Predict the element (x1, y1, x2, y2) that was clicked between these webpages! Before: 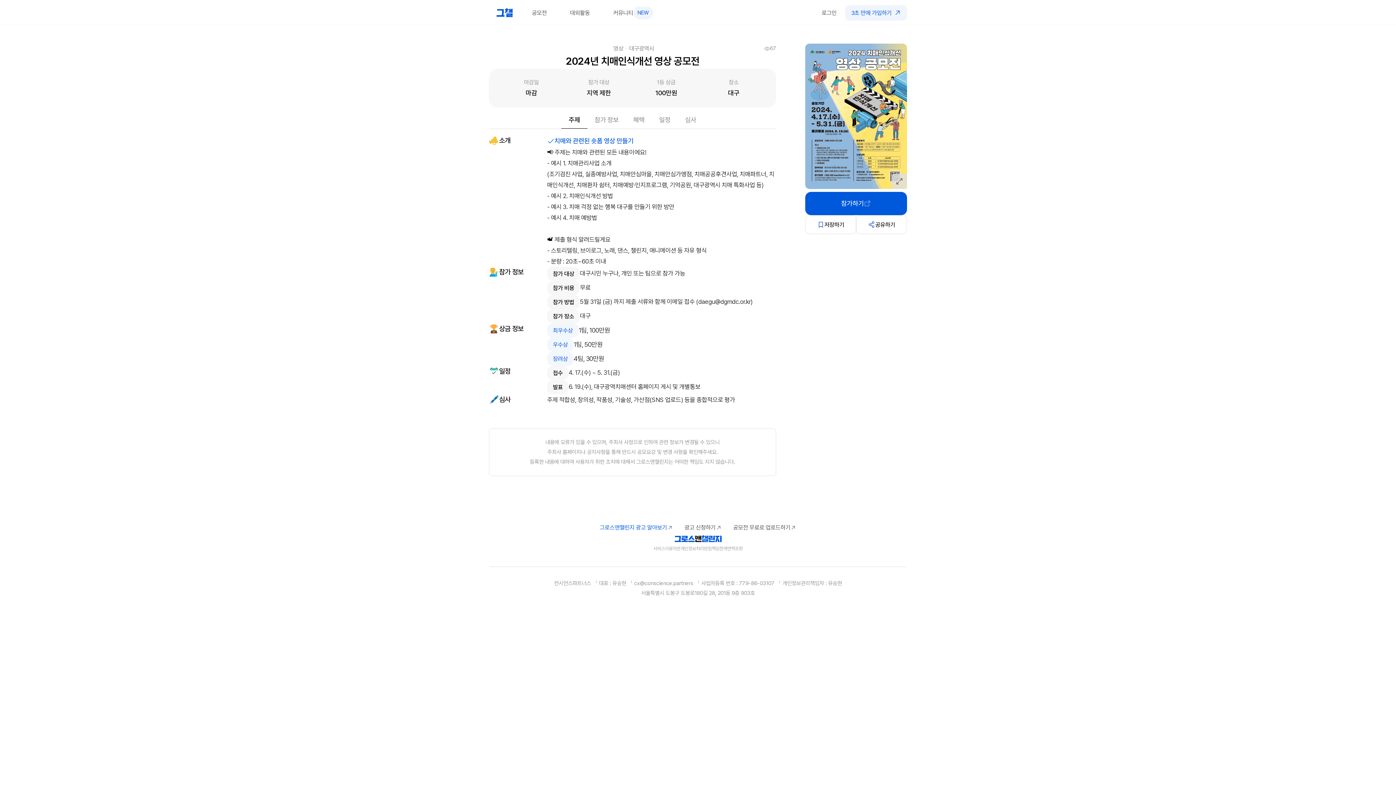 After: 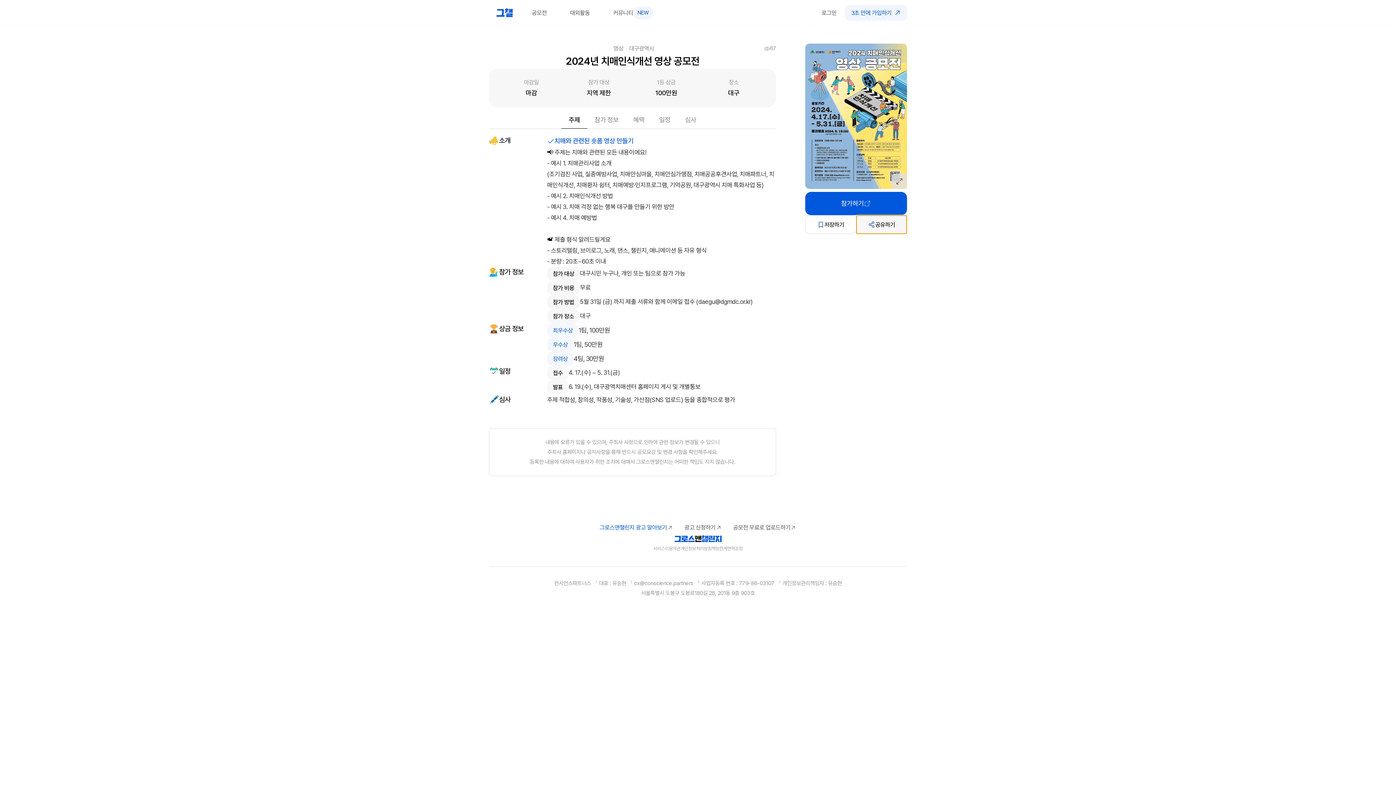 Action: label: 공유하기 bbox: (856, 215, 907, 234)